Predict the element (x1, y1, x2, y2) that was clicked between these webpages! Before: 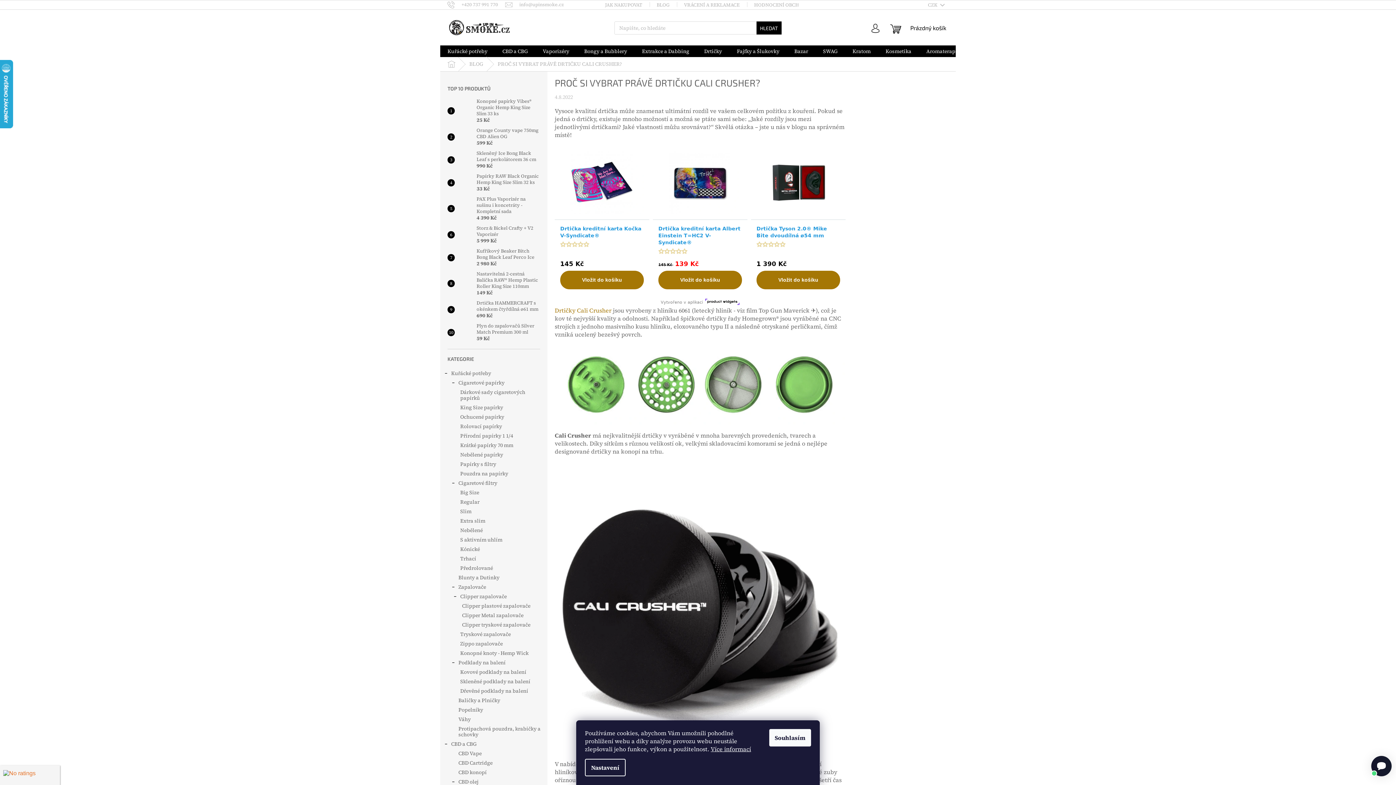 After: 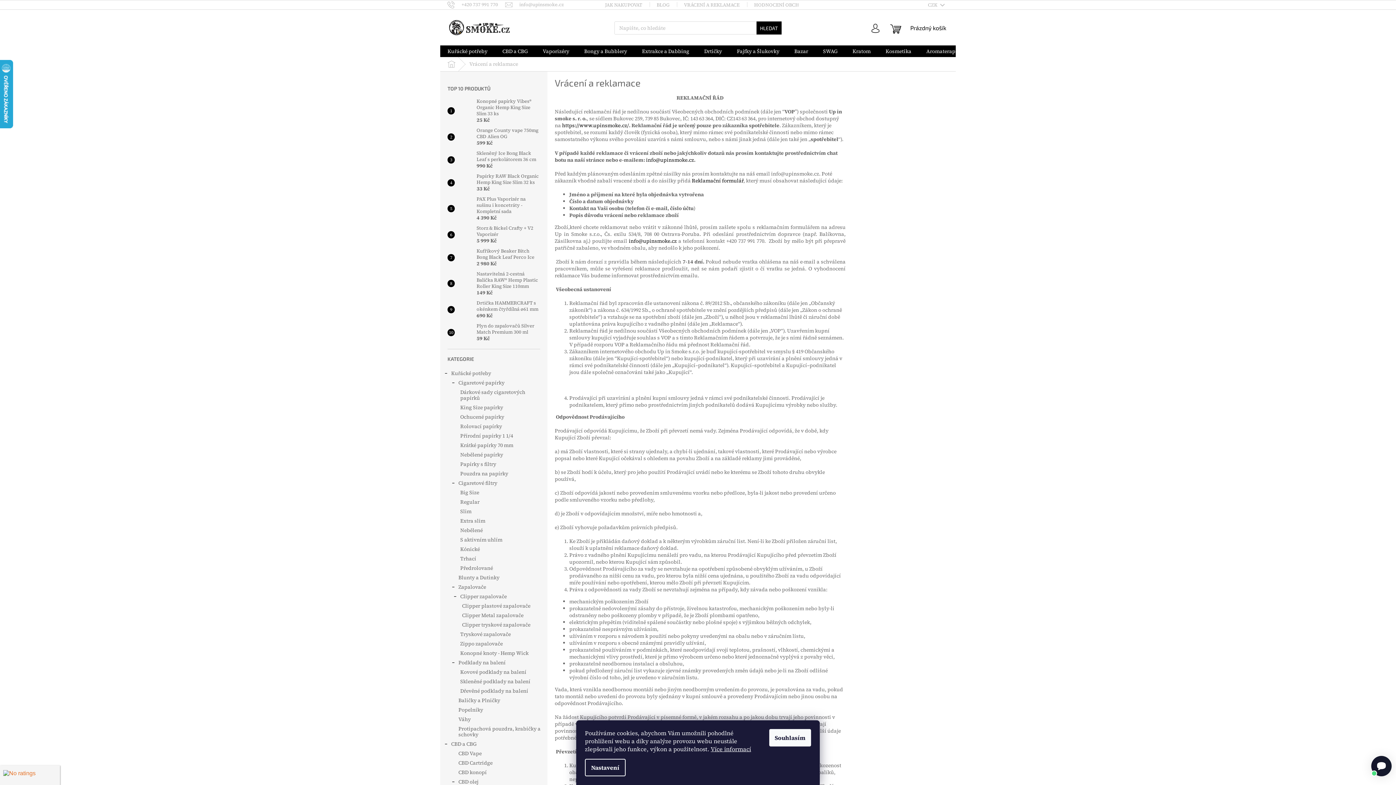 Action: label: VRÁCENÍ A REKLAMACE bbox: (676, 0, 747, 9)